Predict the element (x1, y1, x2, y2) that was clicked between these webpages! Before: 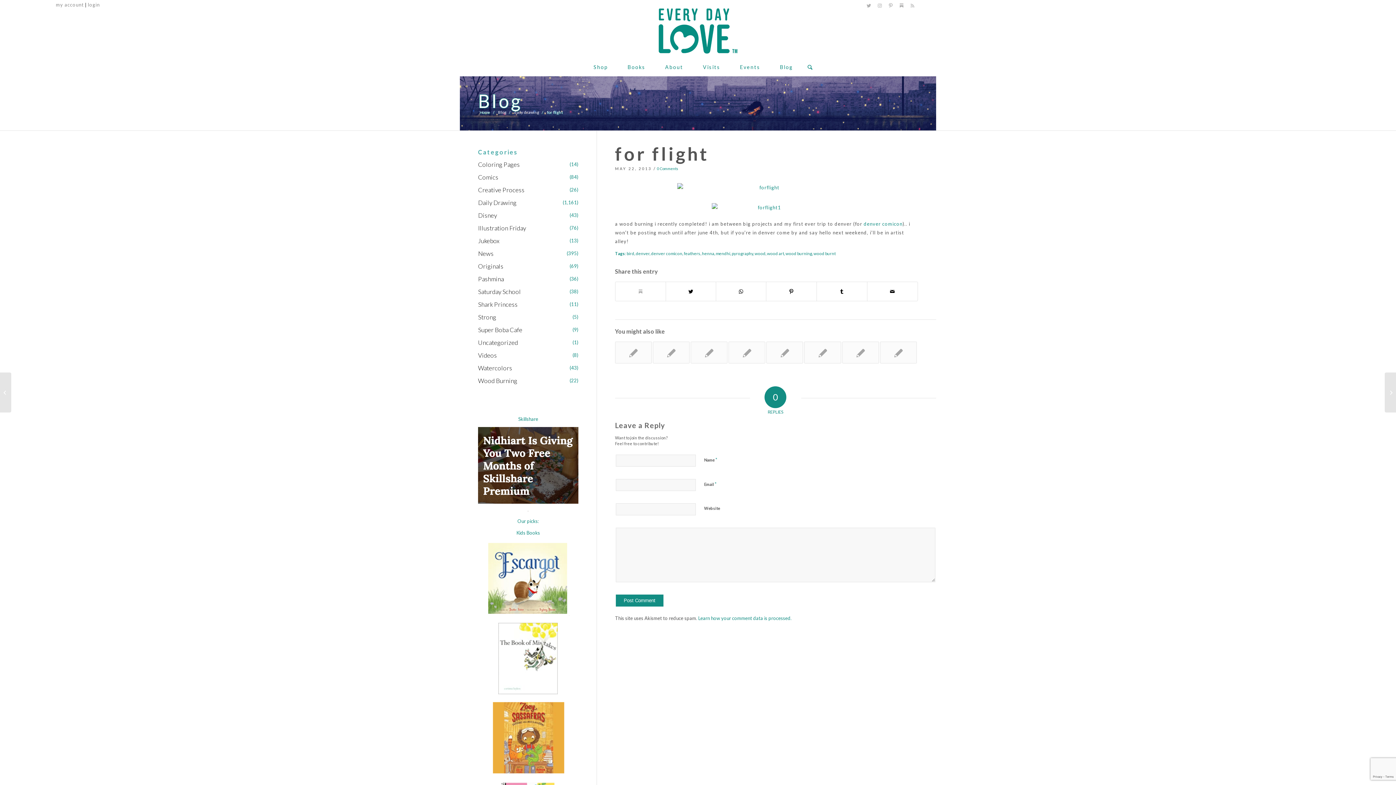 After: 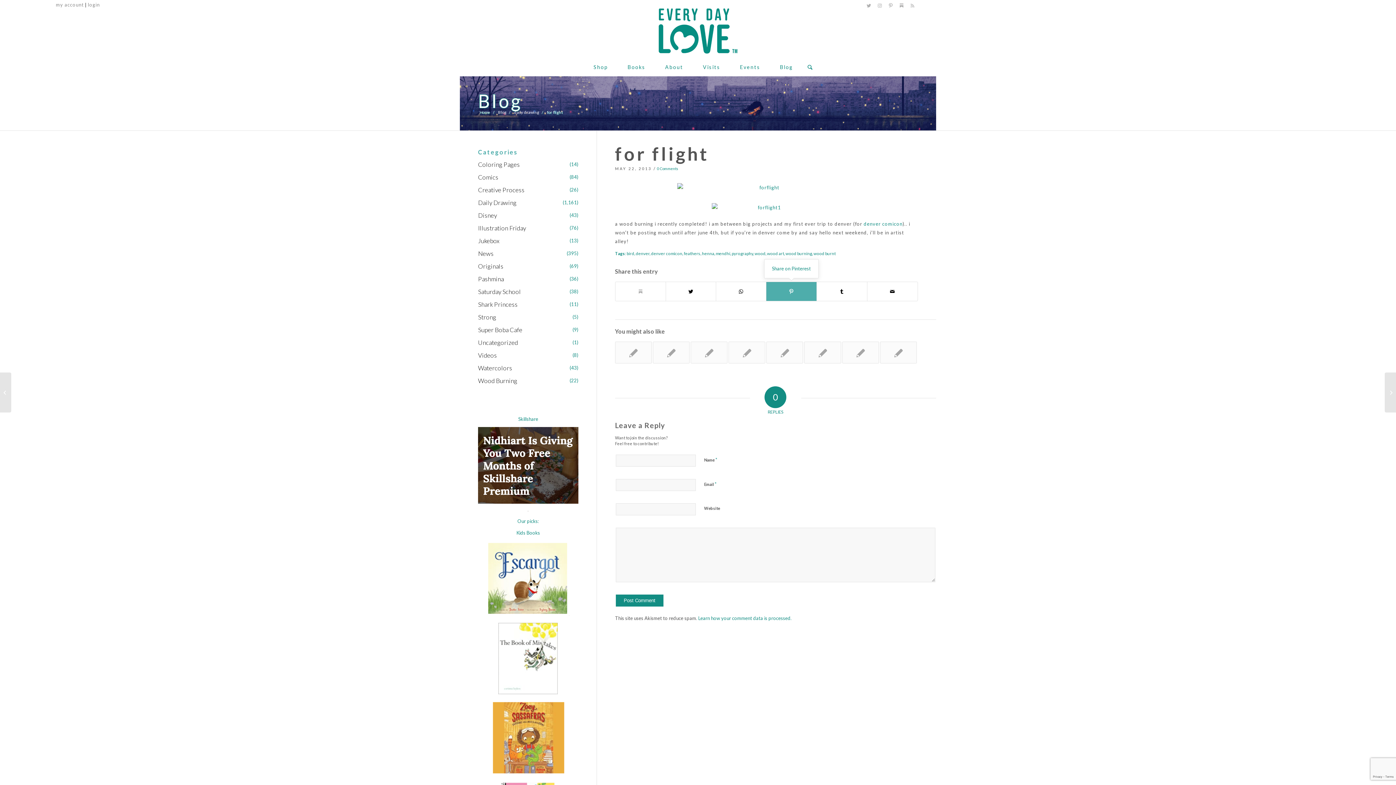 Action: label: Share on Pinterest bbox: (766, 282, 816, 301)